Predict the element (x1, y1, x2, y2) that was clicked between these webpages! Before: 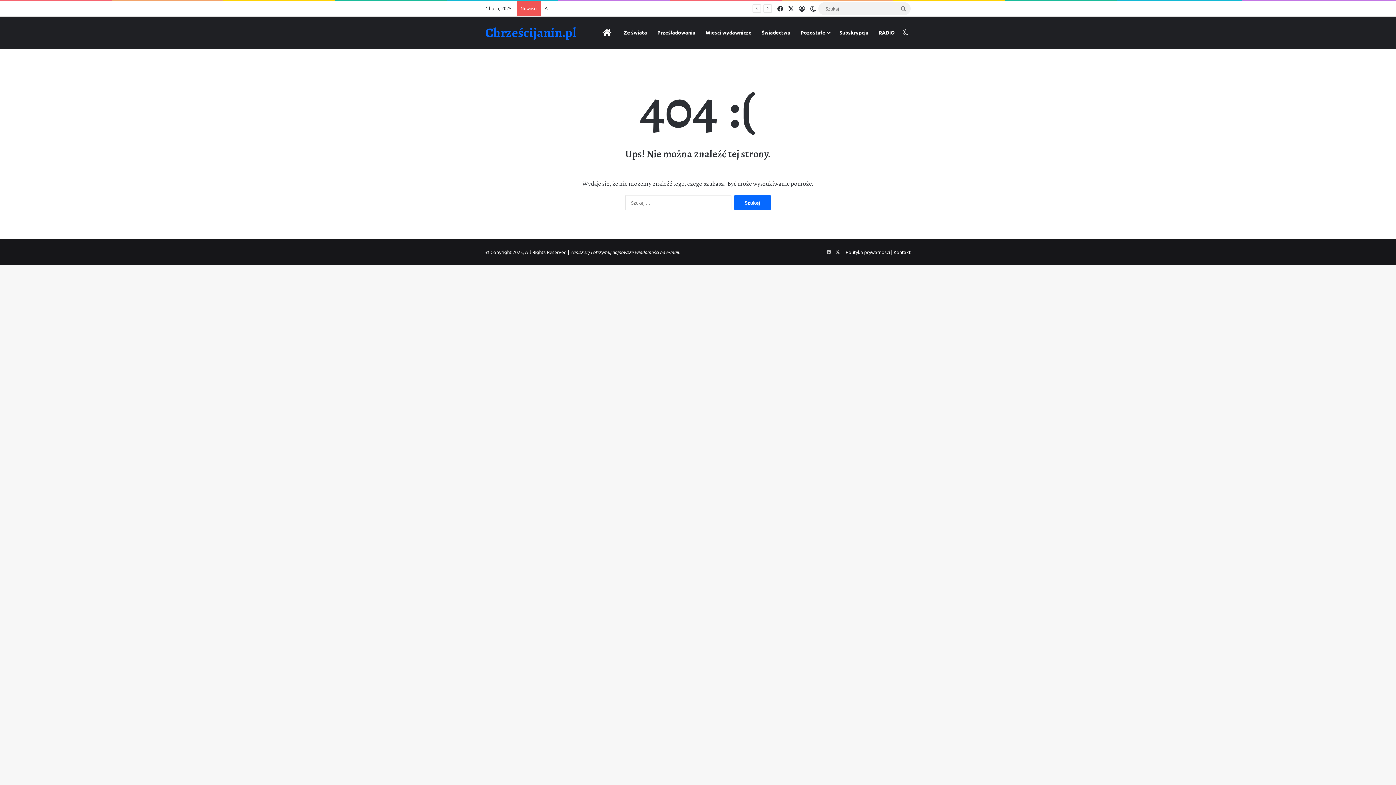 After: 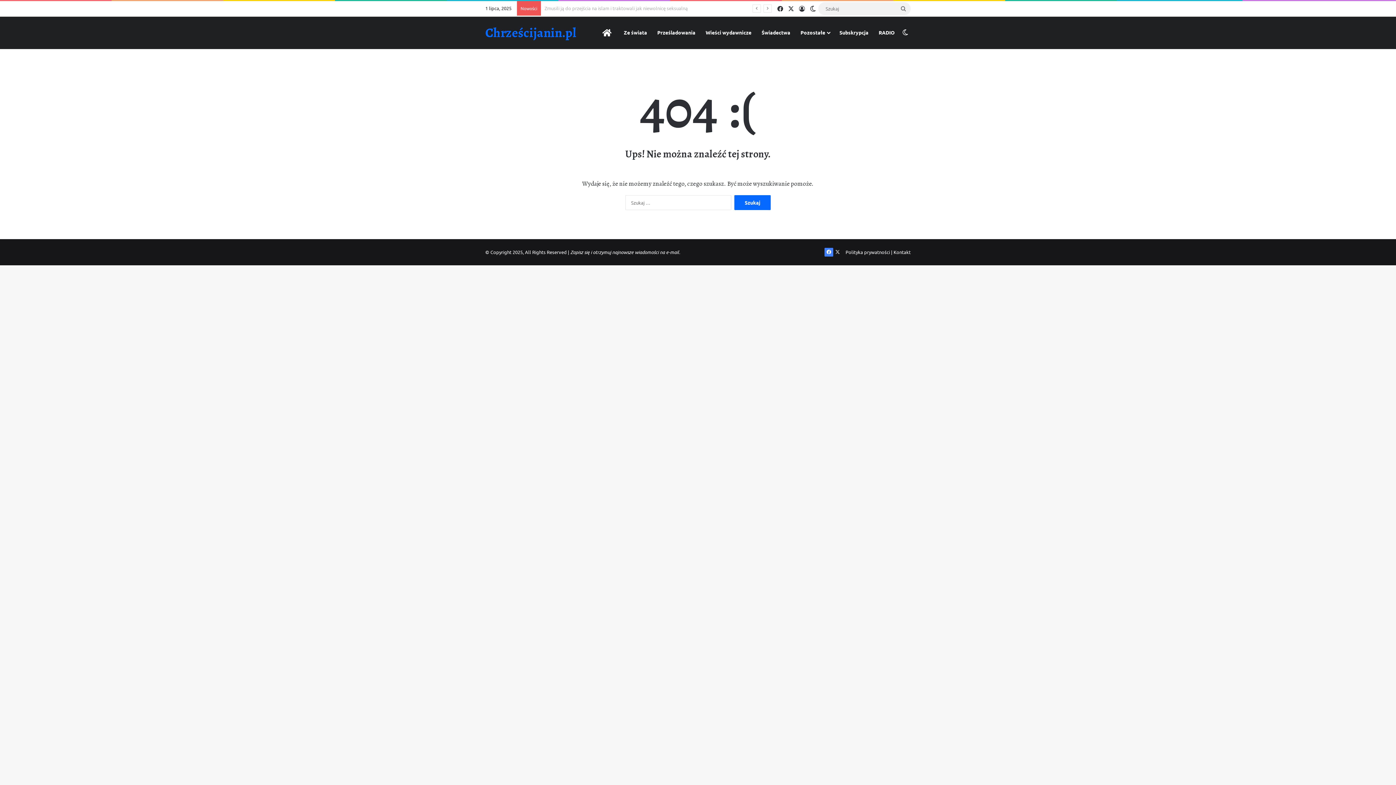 Action: label: Facebook bbox: (824, 248, 833, 256)